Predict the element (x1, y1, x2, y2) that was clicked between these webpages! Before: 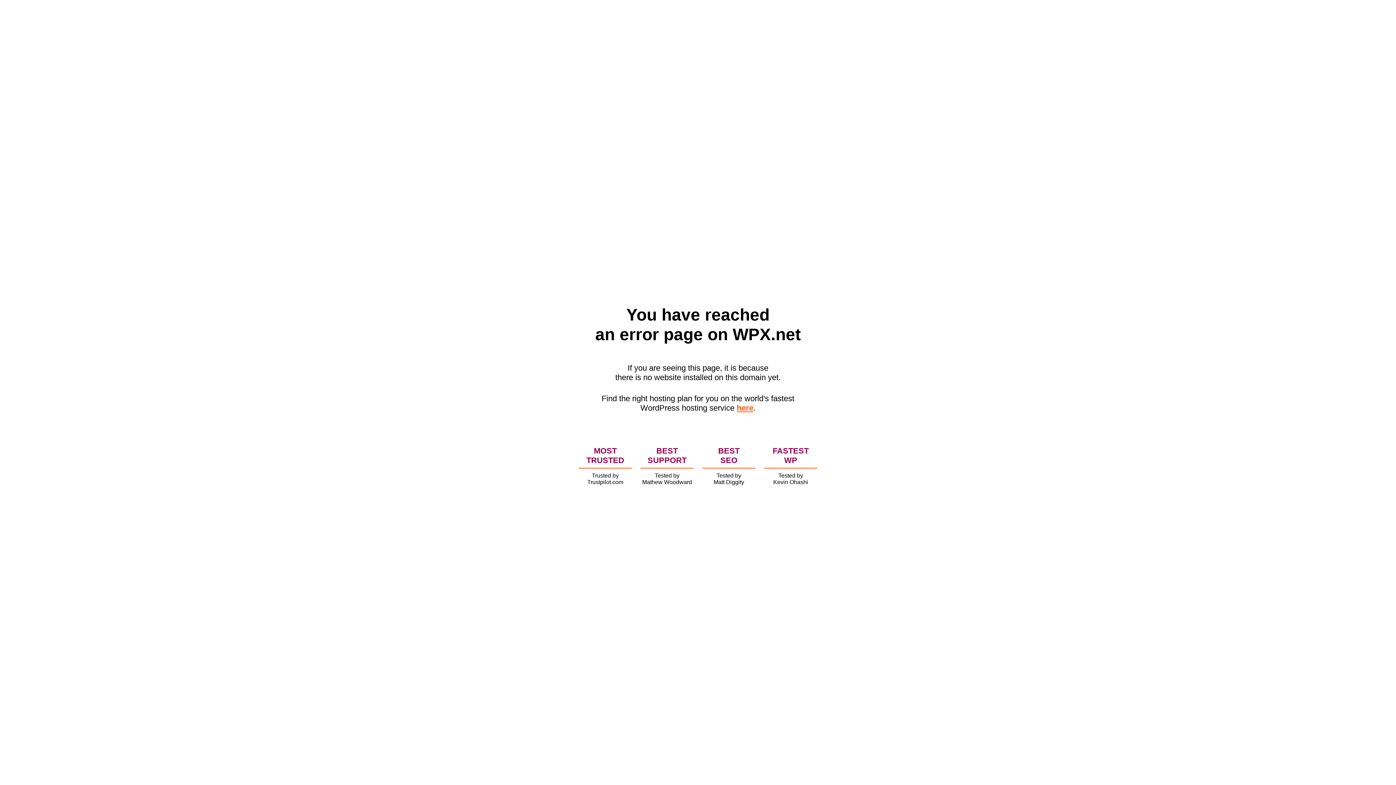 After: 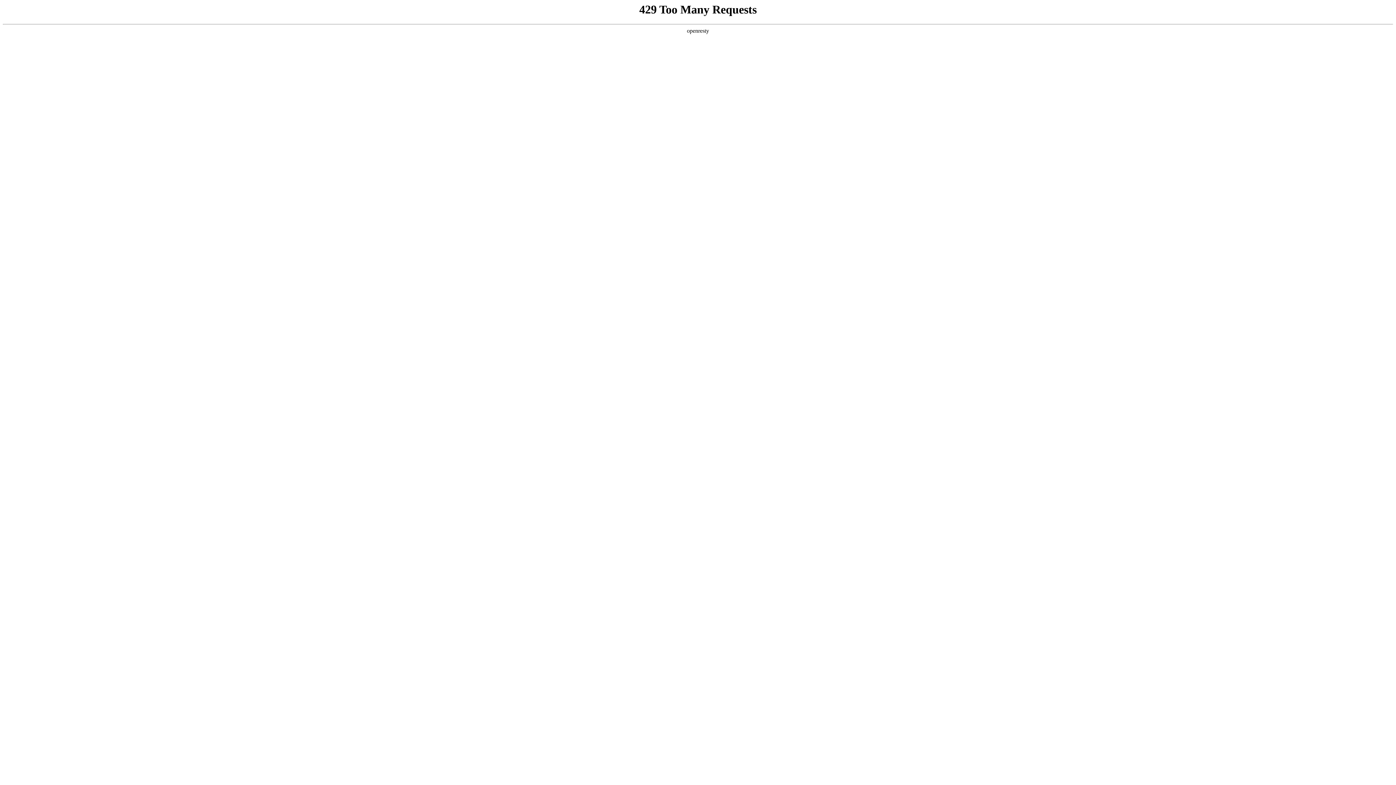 Action: bbox: (736, 403, 753, 412) label: here